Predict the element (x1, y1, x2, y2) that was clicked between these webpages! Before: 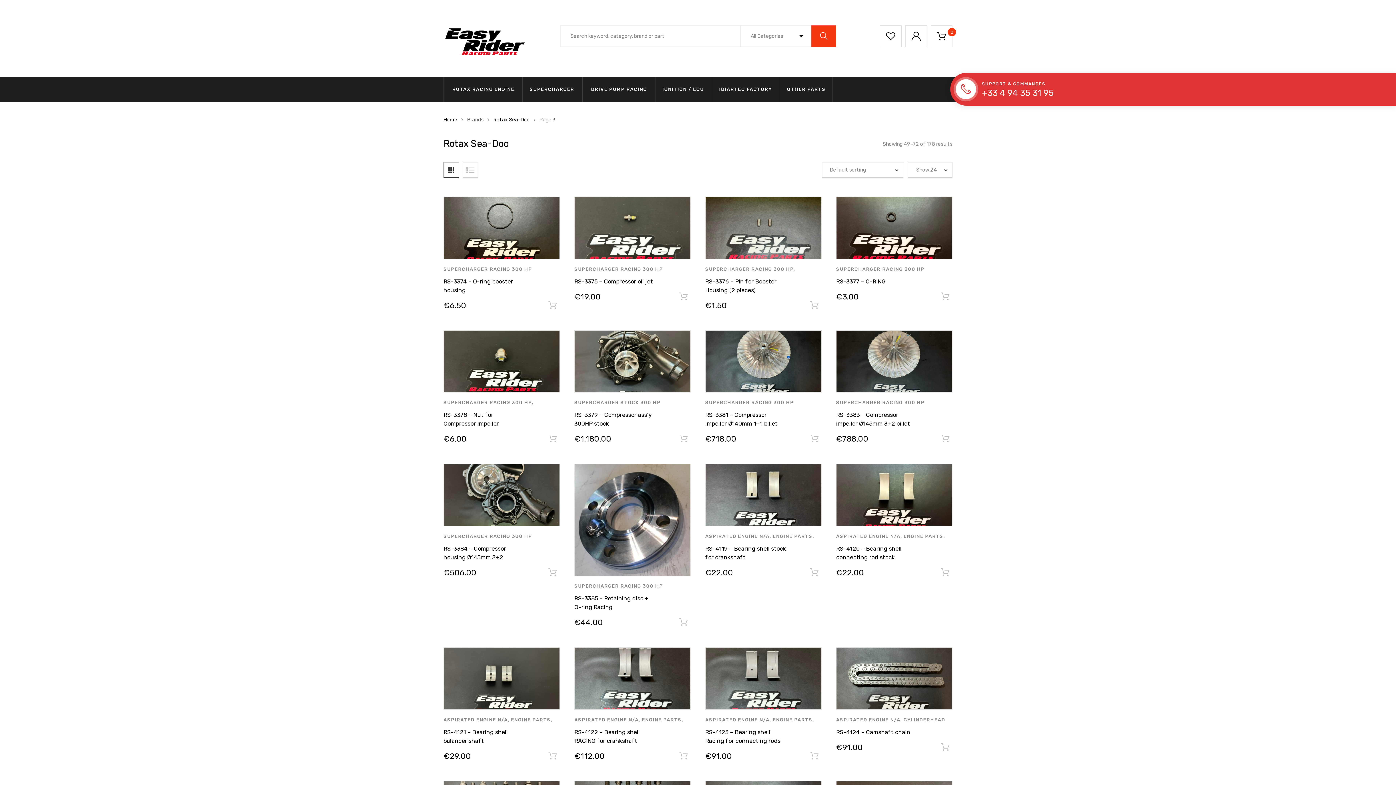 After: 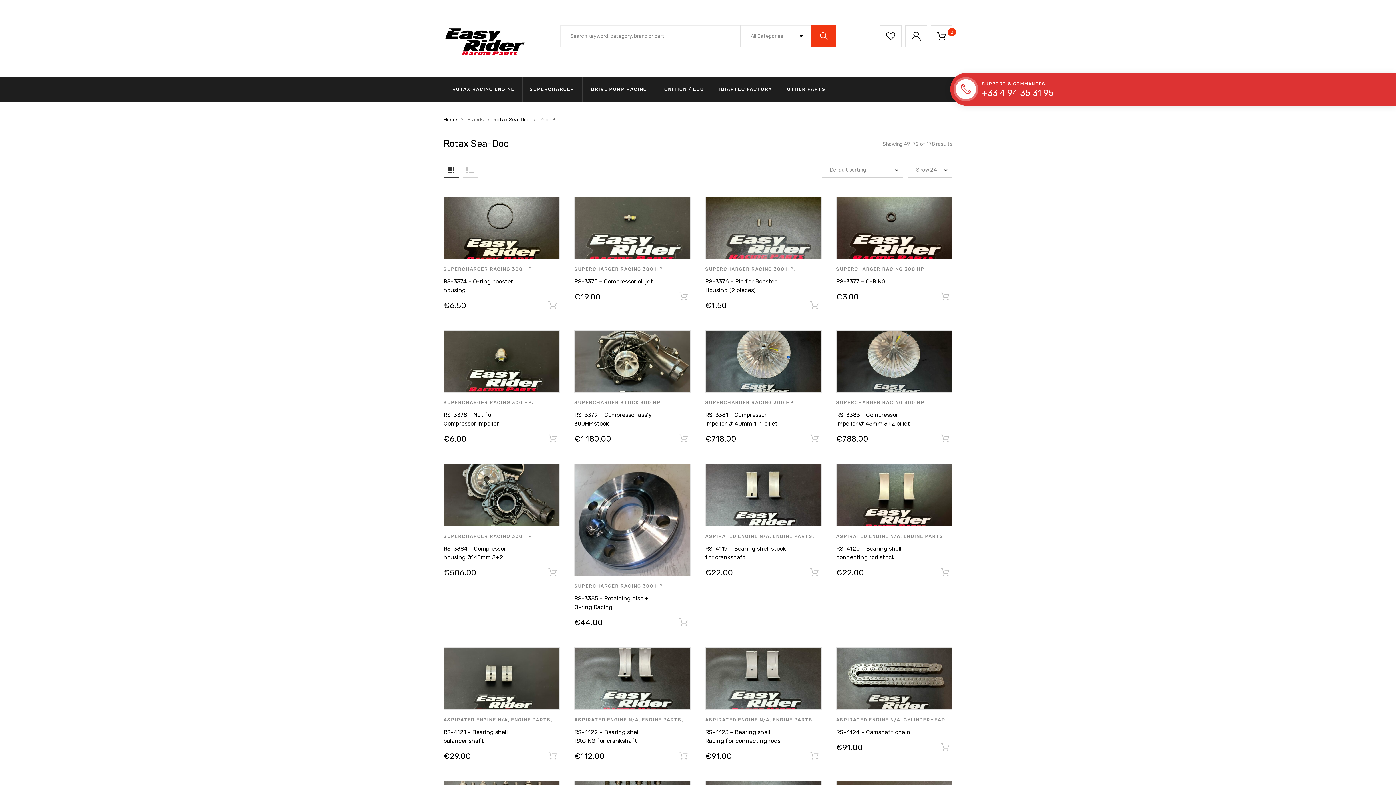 Action: bbox: (443, 162, 459, 177) label: Shop Grid